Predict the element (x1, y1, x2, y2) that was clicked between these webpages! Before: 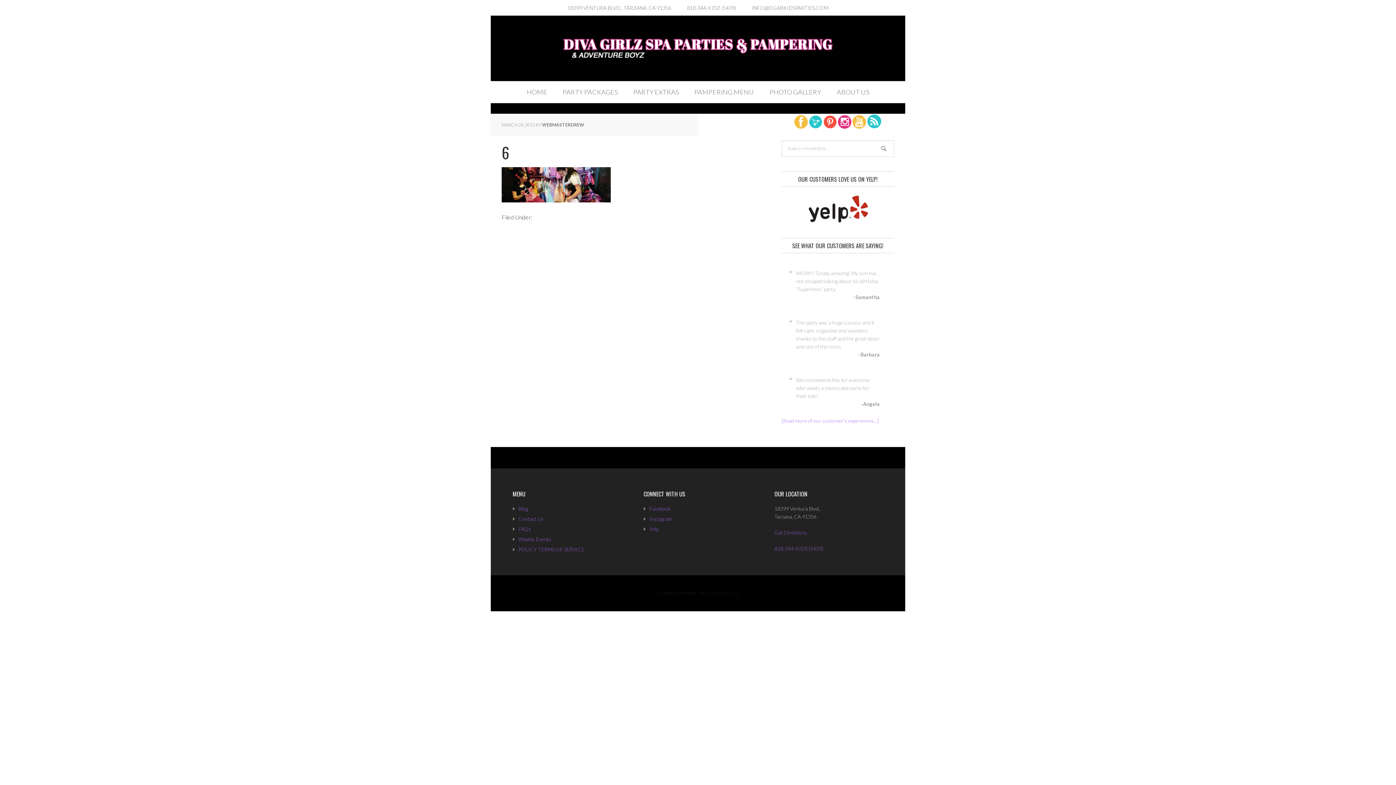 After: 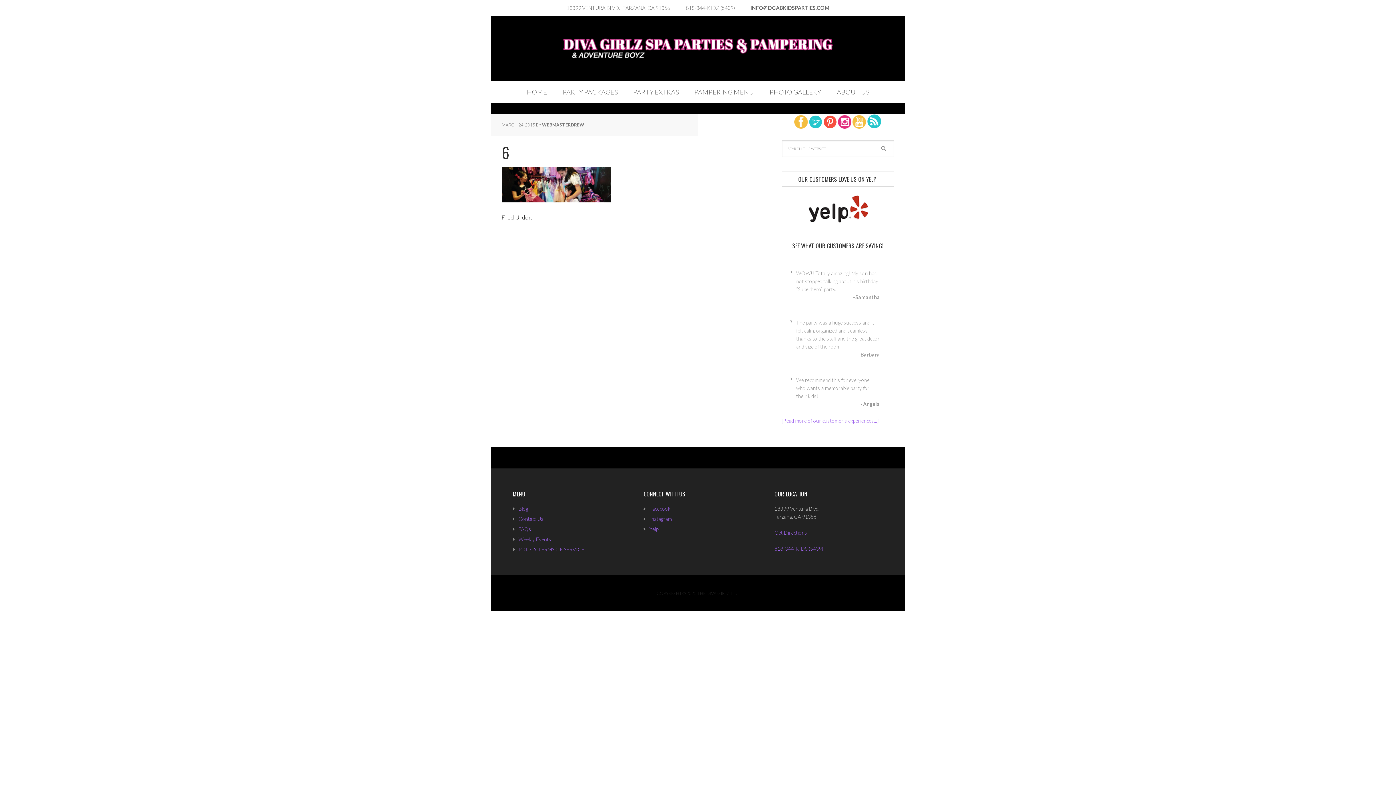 Action: bbox: (744, 0, 835, 15) label: INFO@DGABKIDSPARTIES.COM